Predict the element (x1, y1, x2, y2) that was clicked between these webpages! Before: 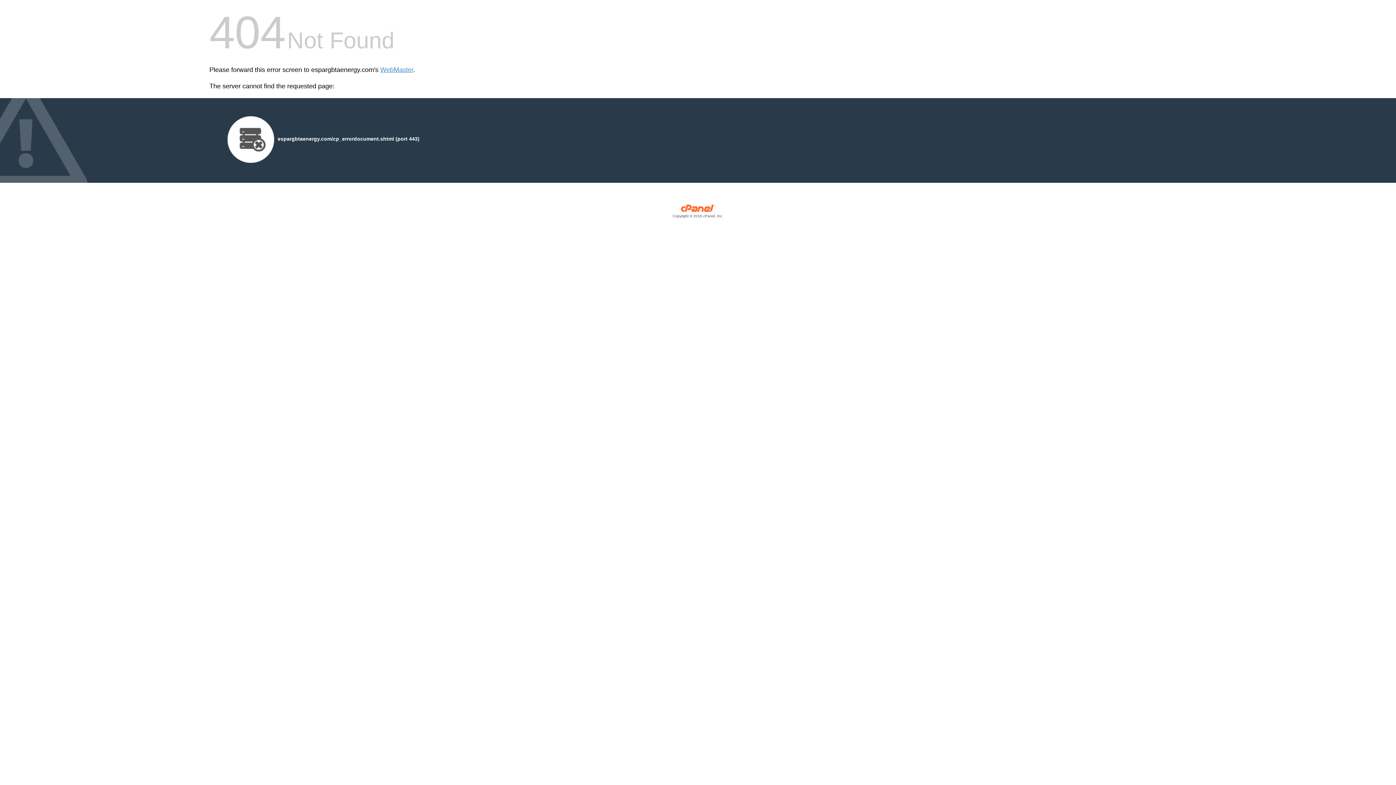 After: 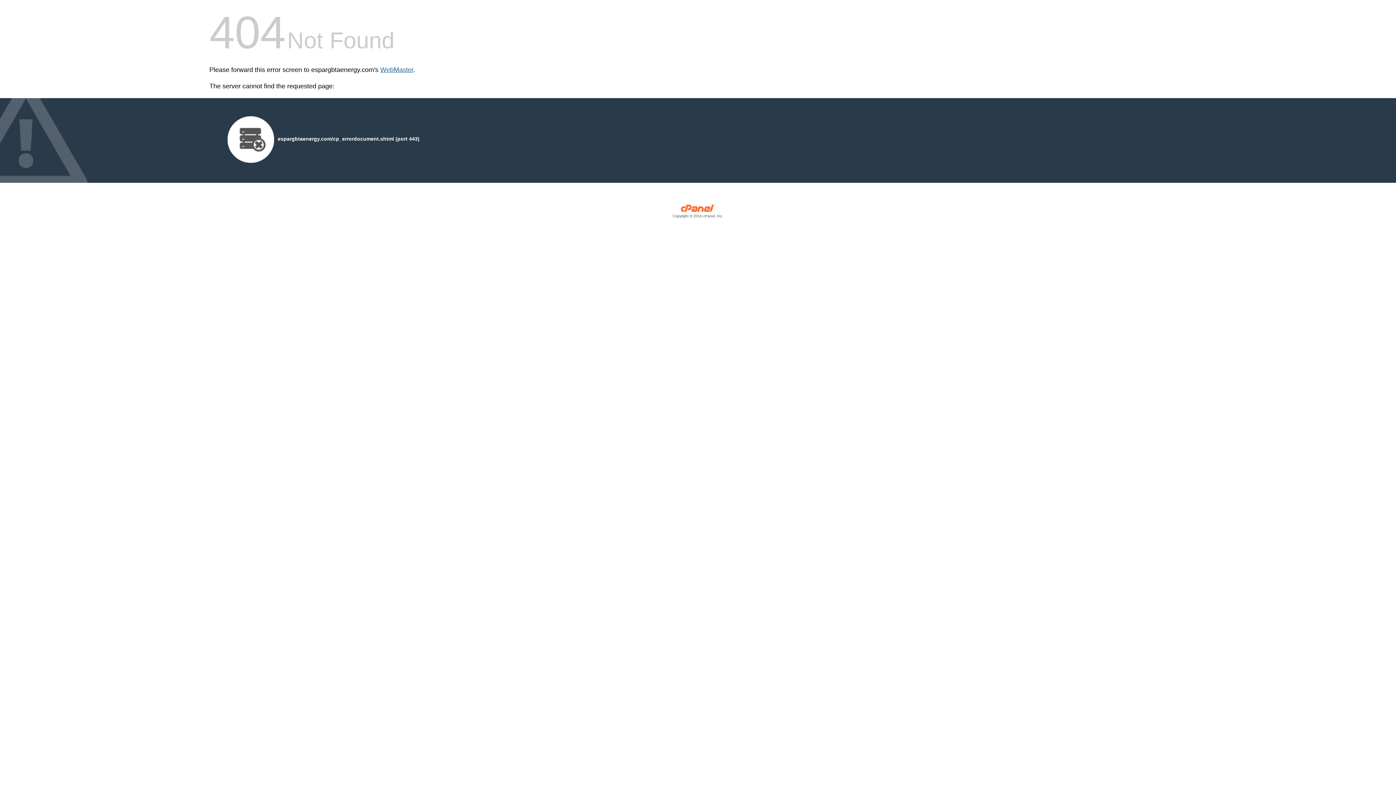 Action: label: WebMaster bbox: (380, 66, 413, 73)